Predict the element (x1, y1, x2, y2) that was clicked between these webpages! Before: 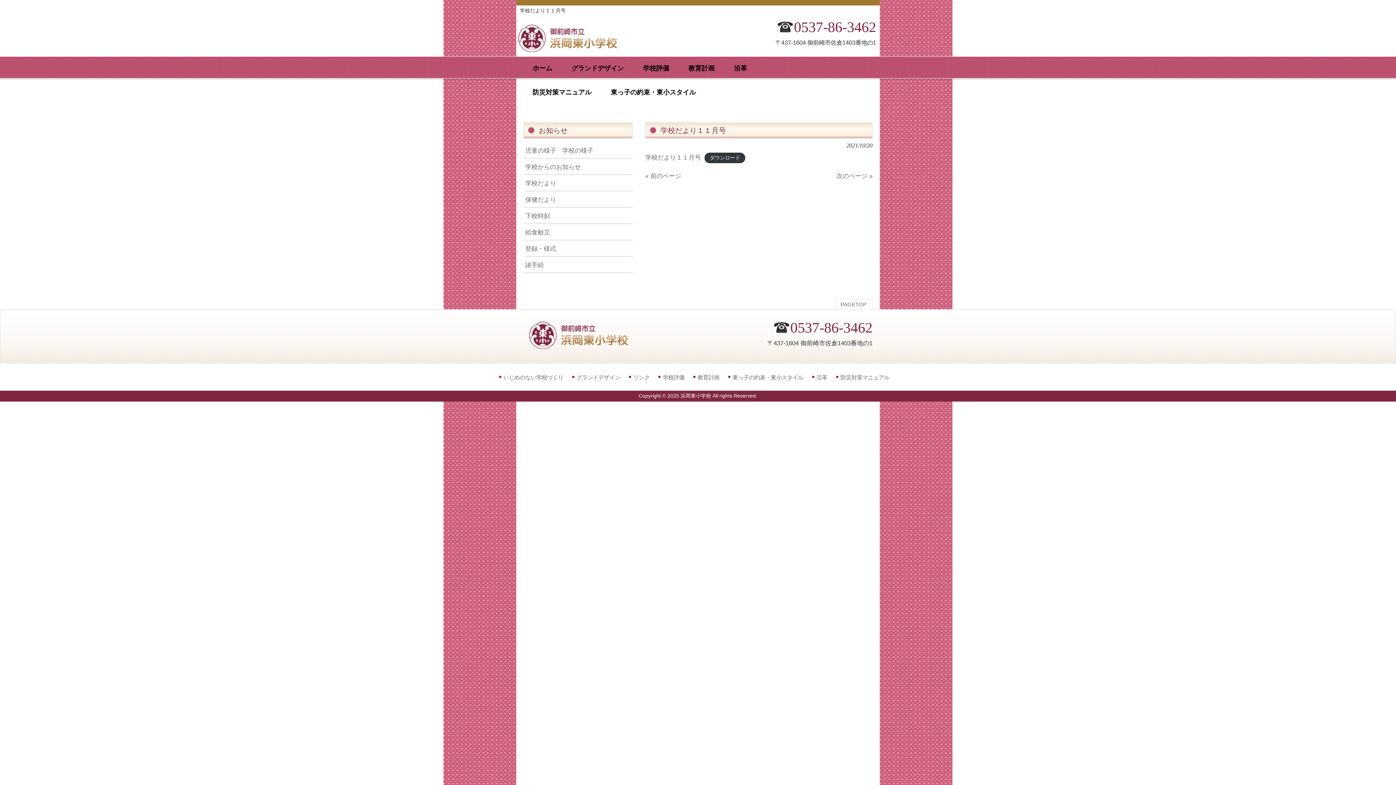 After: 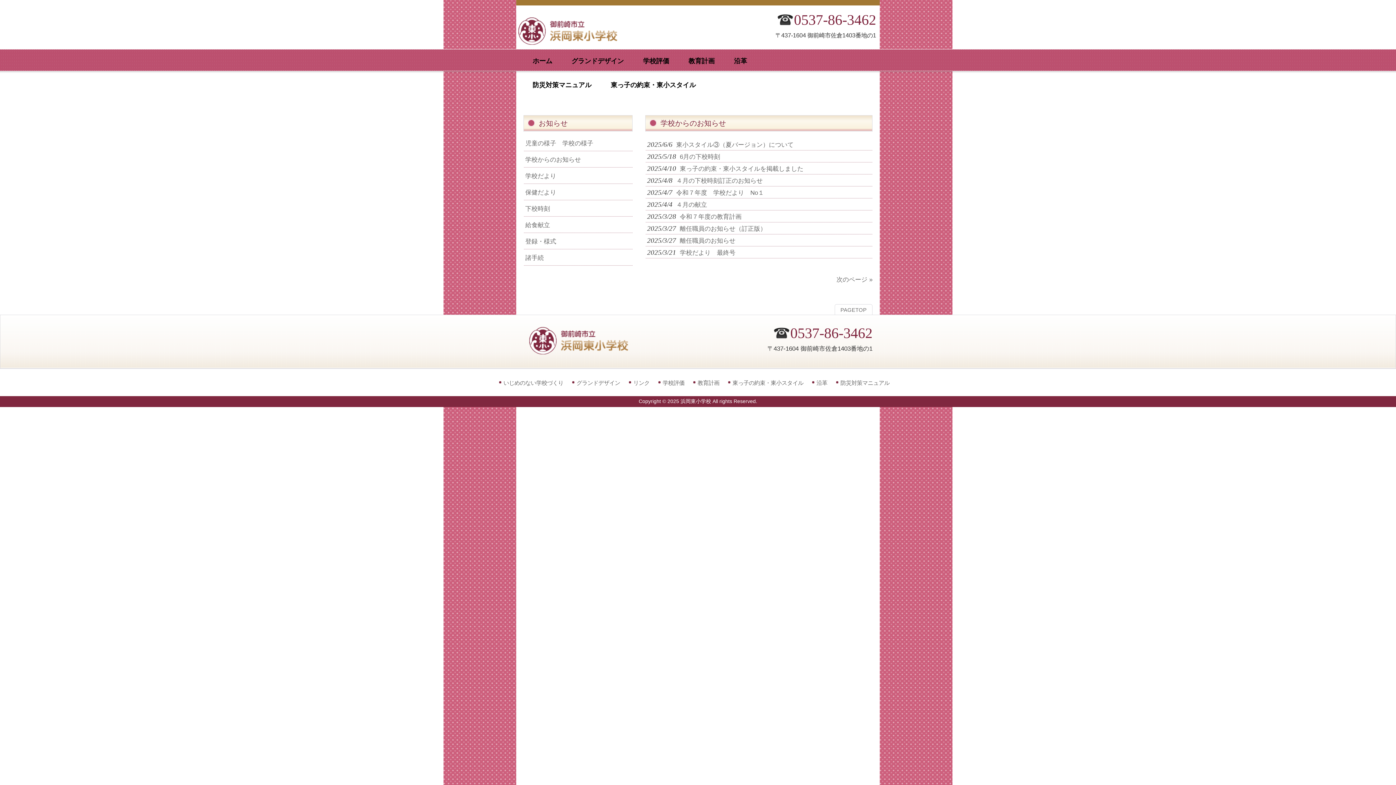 Action: label: 学校からのお知らせ bbox: (523, 158, 632, 175)